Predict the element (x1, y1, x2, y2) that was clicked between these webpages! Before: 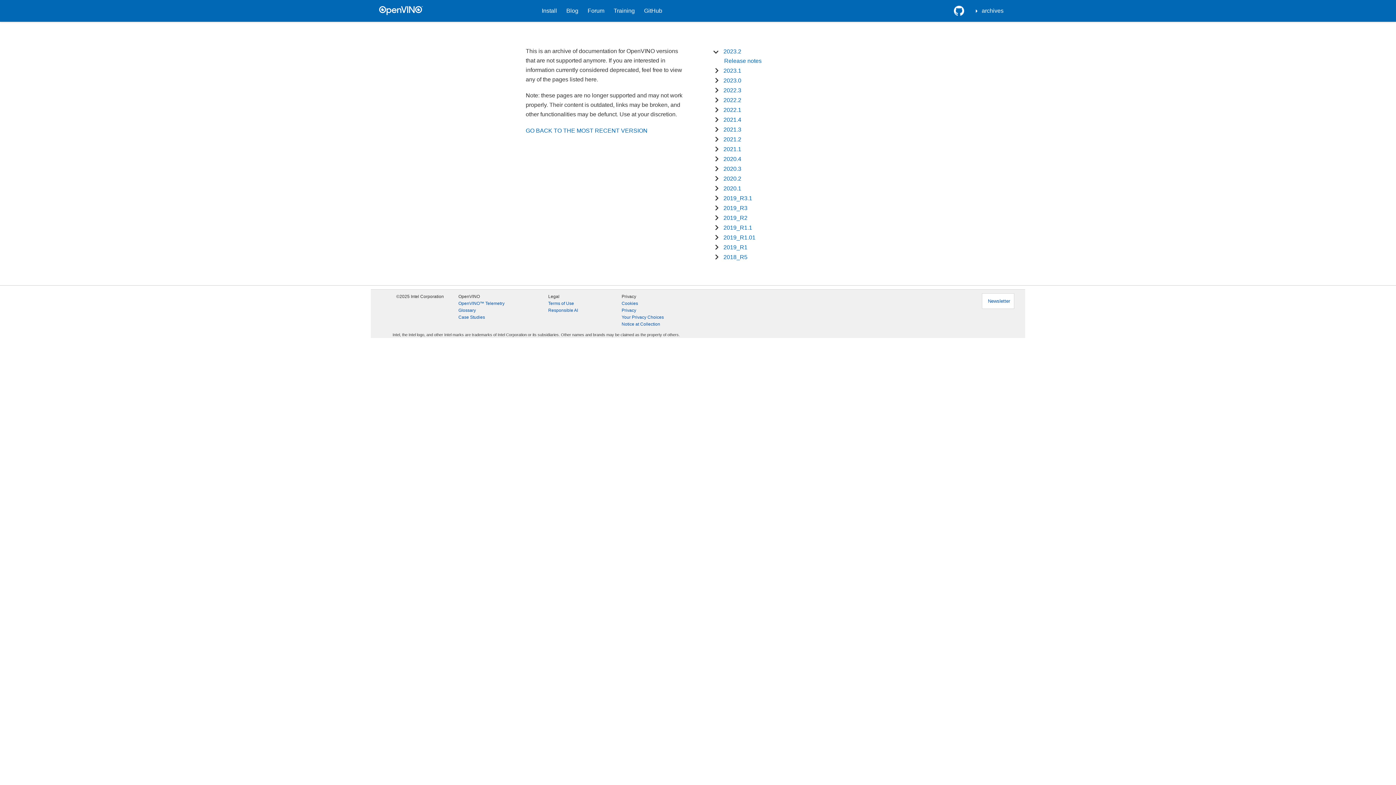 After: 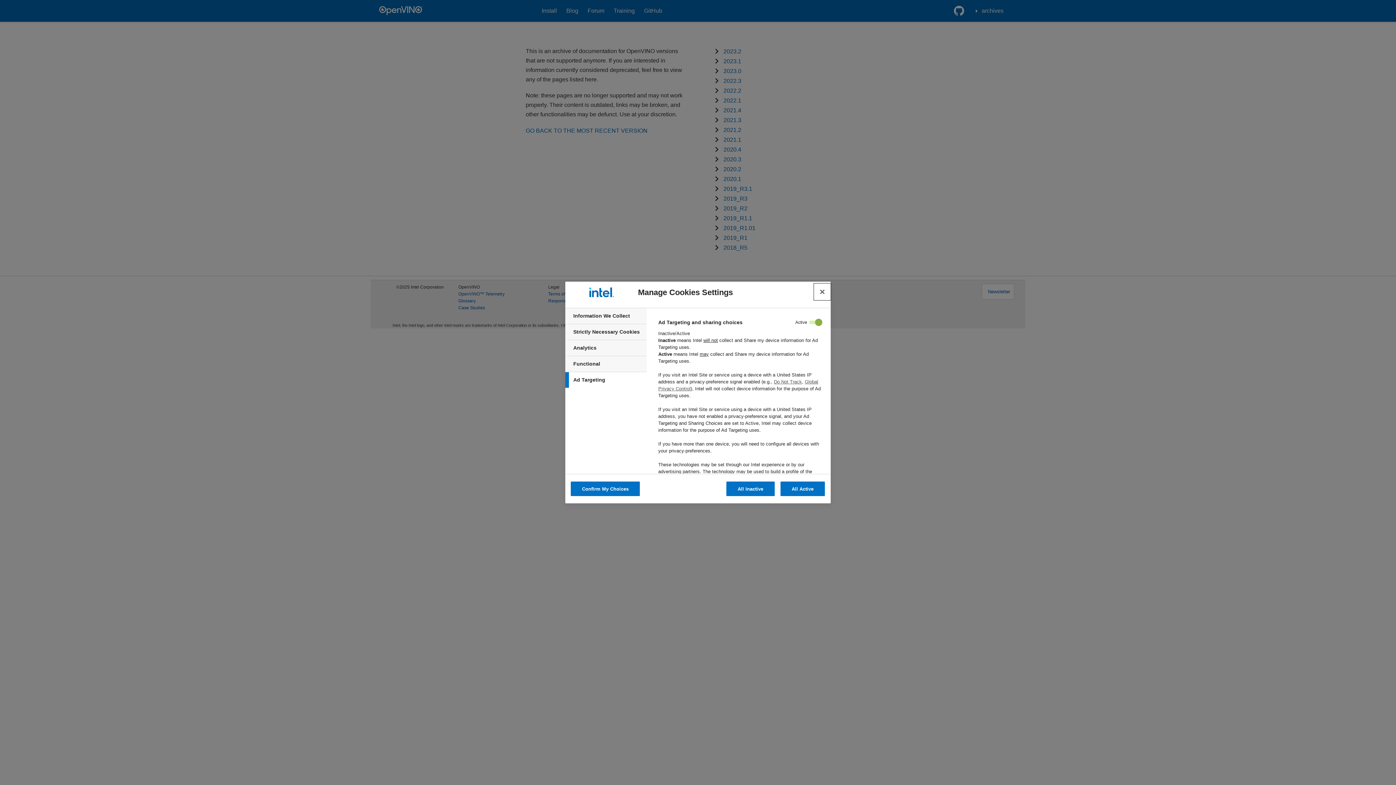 Action: bbox: (621, 314, 664, 321) label: Your Privacy Choices